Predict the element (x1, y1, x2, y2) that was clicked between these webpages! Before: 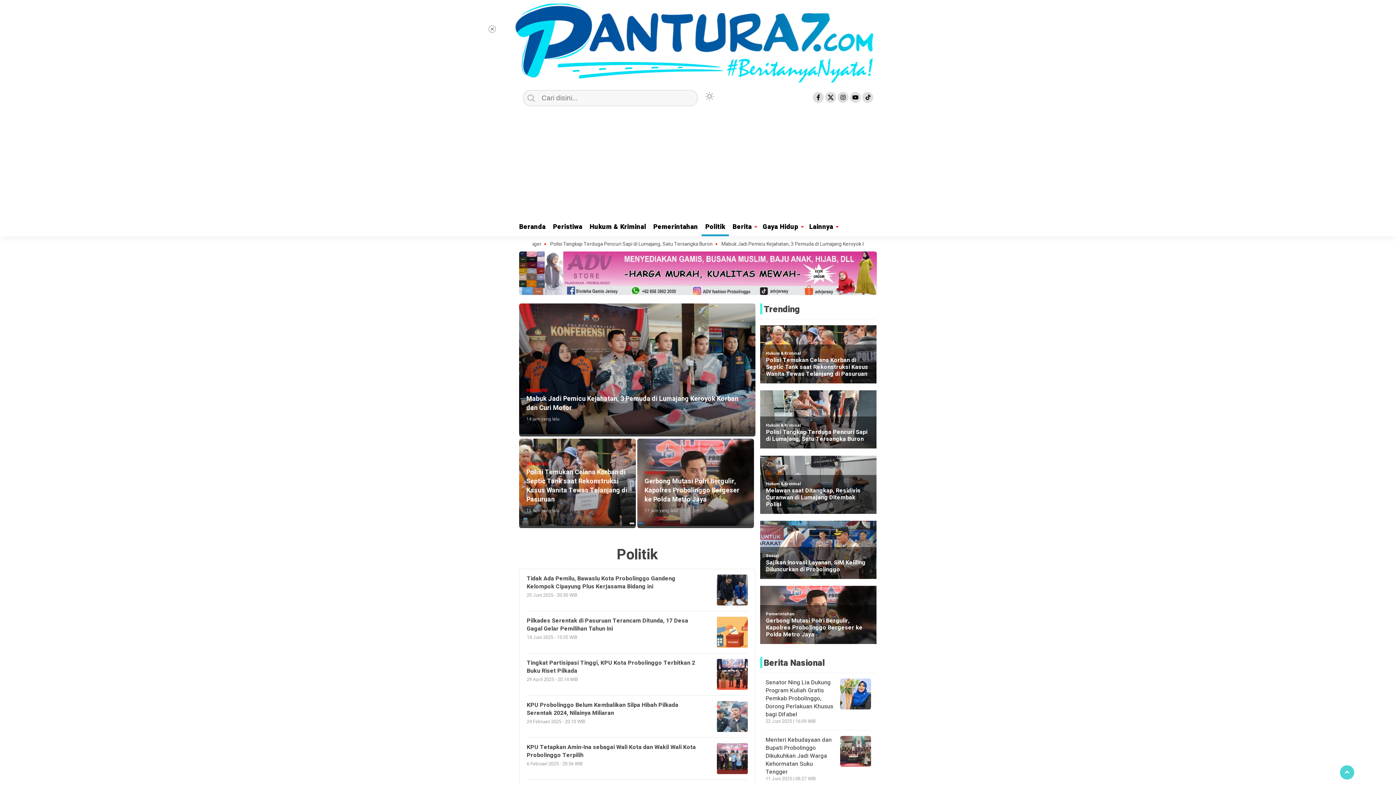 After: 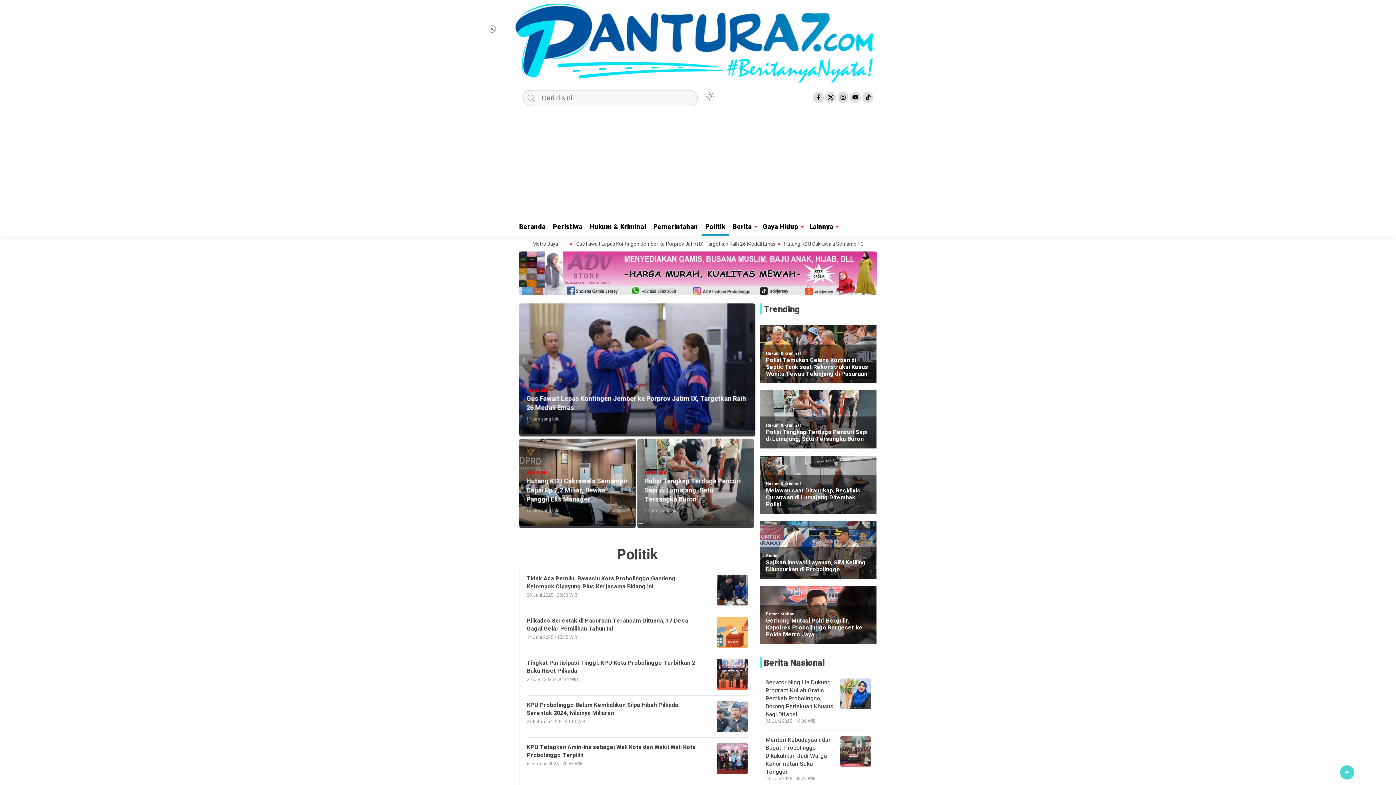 Action: bbox: (629, 523, 634, 524) label: 1